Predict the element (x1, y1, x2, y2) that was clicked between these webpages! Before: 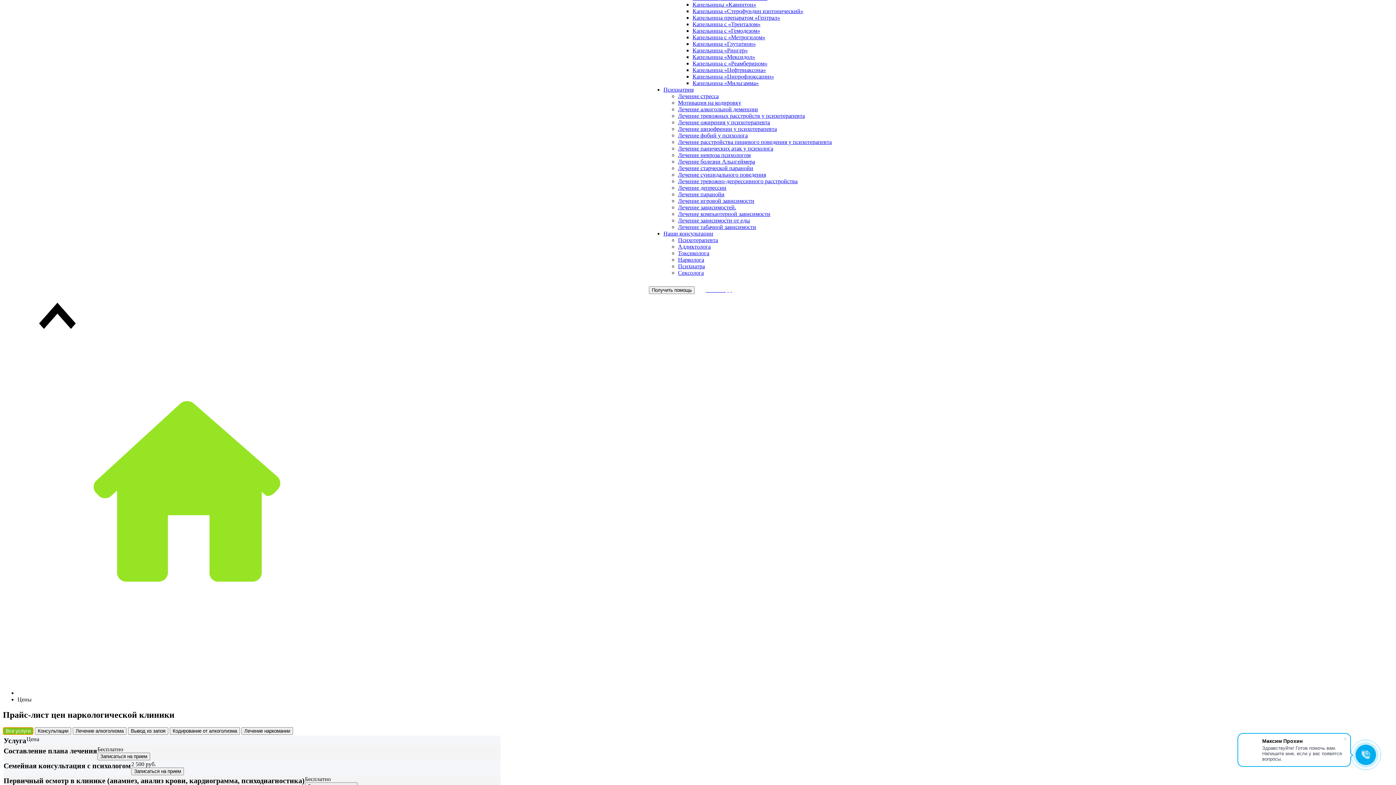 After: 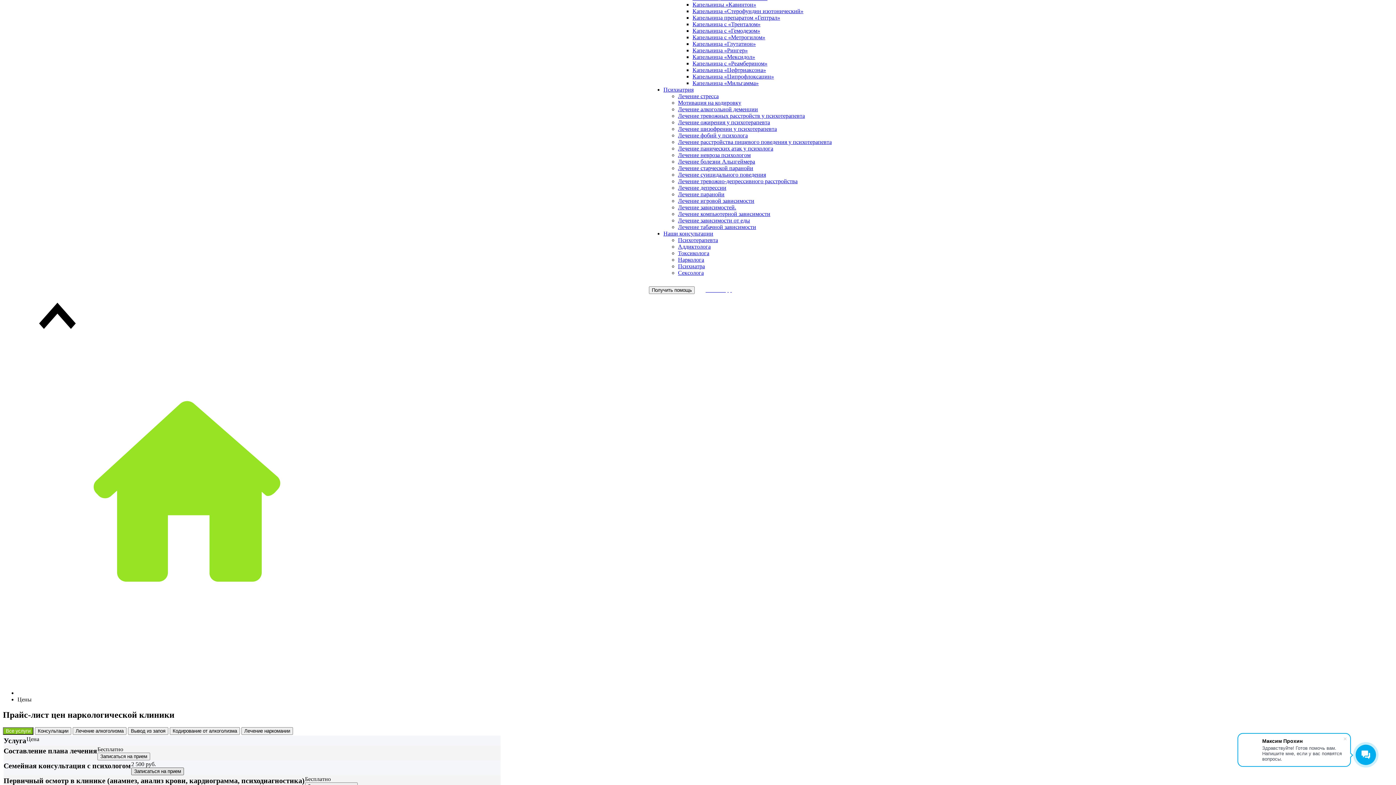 Action: bbox: (131, 768, 184, 775) label: Записаться на прием